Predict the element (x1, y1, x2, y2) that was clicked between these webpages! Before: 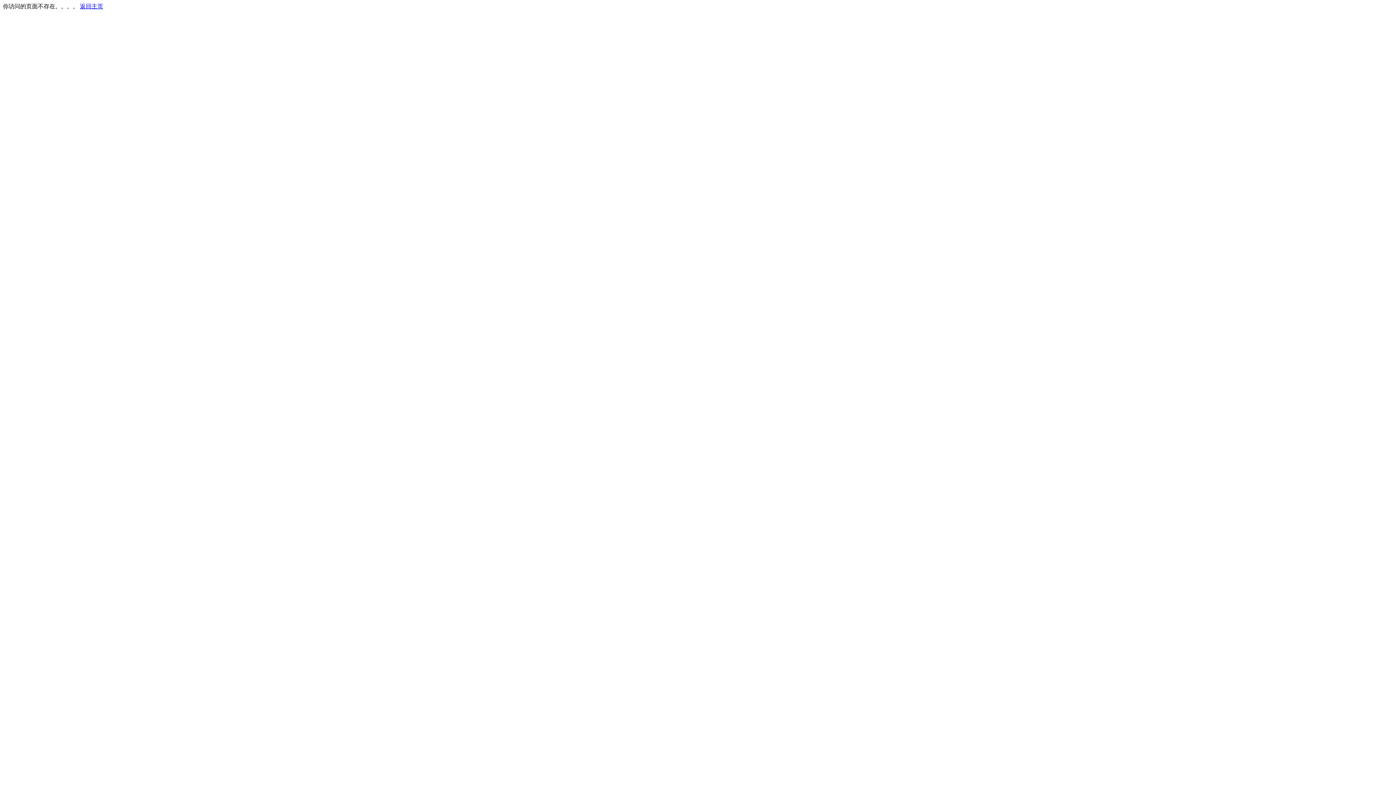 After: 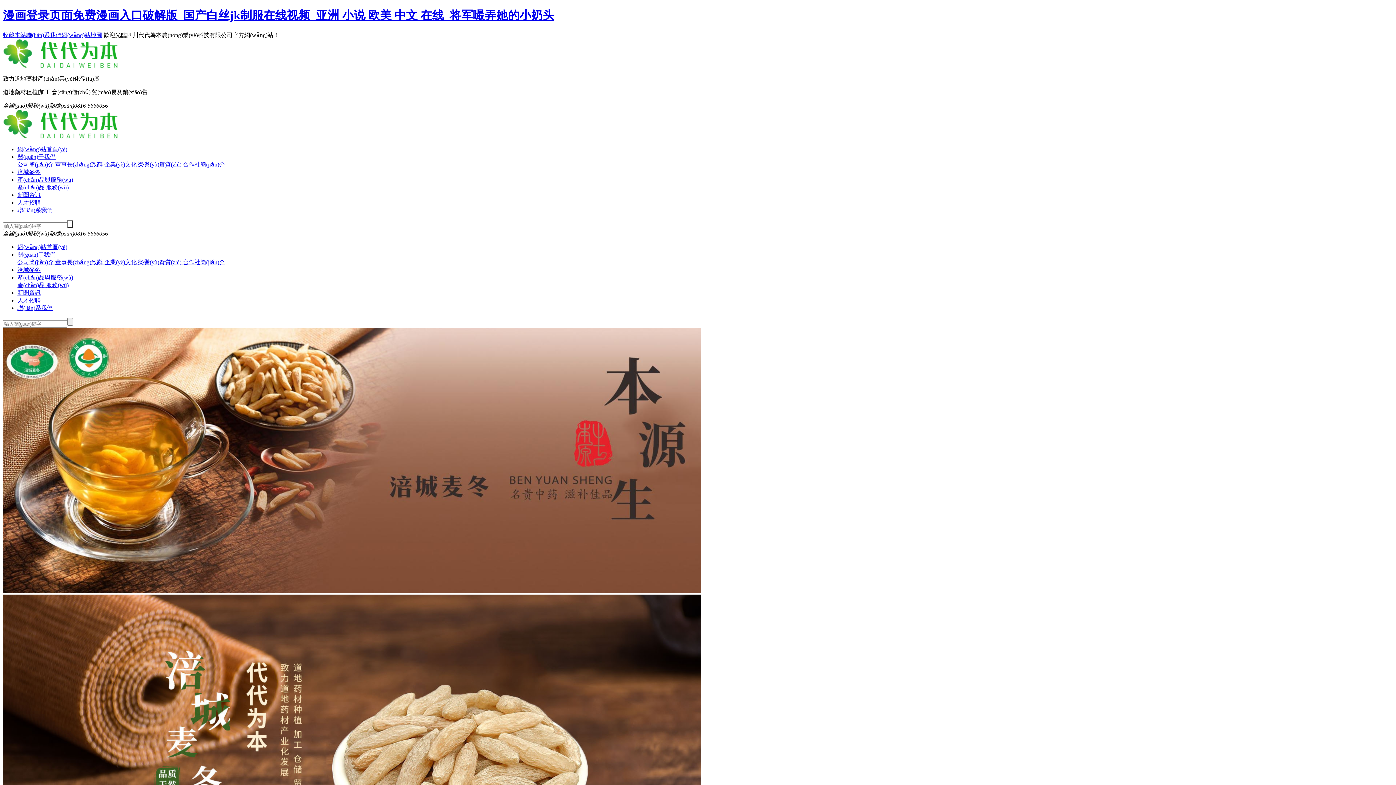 Action: bbox: (80, 3, 103, 9) label: 返回主页